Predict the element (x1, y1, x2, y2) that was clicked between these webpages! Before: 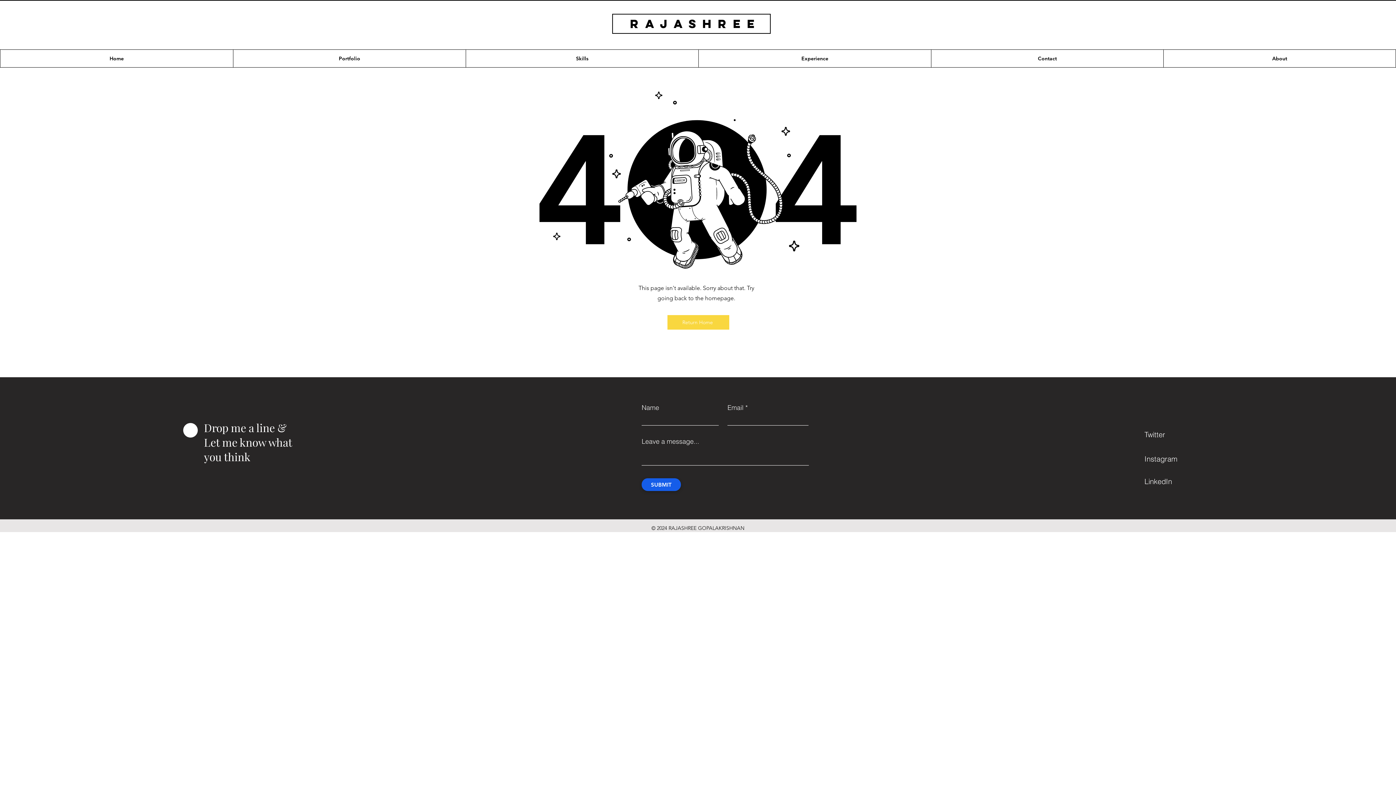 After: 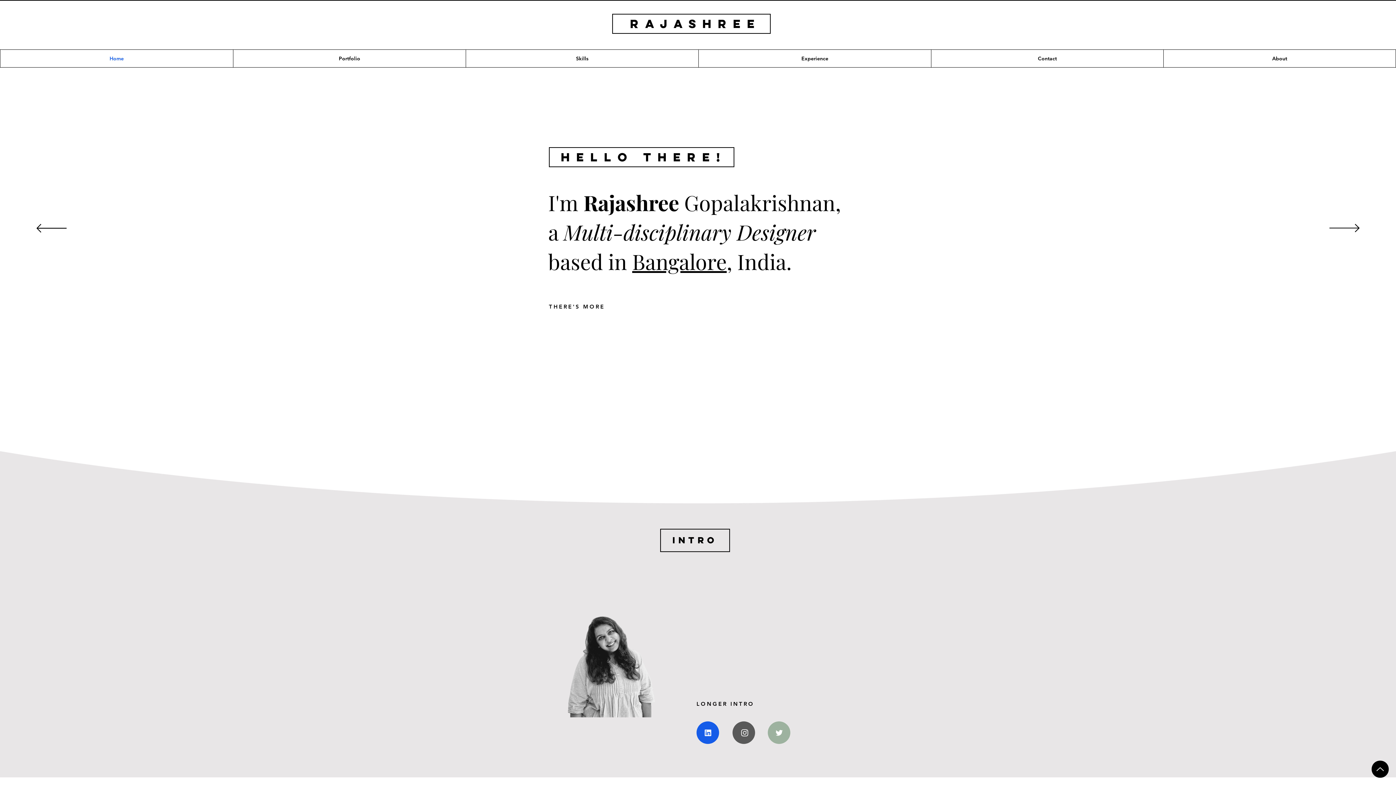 Action: bbox: (0, 49, 233, 67) label: Home